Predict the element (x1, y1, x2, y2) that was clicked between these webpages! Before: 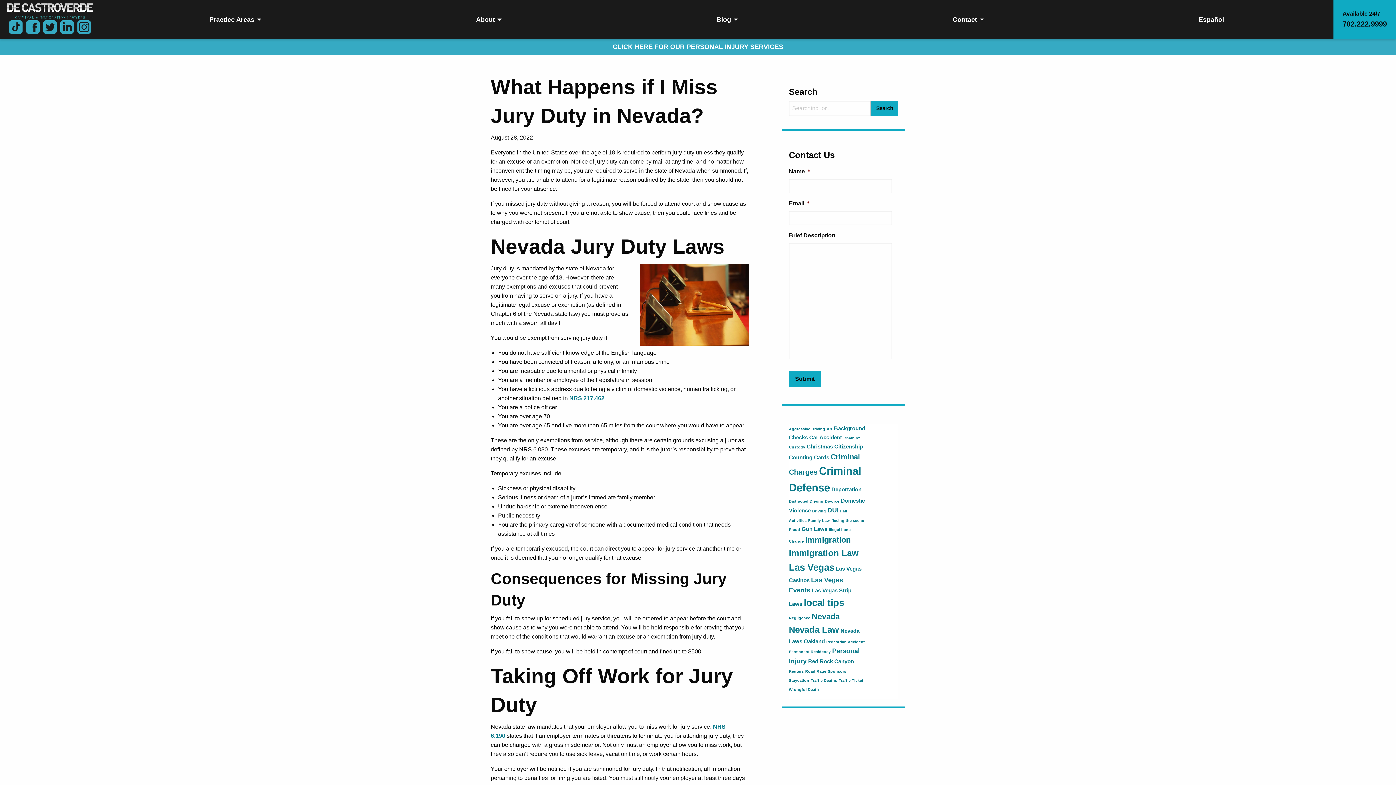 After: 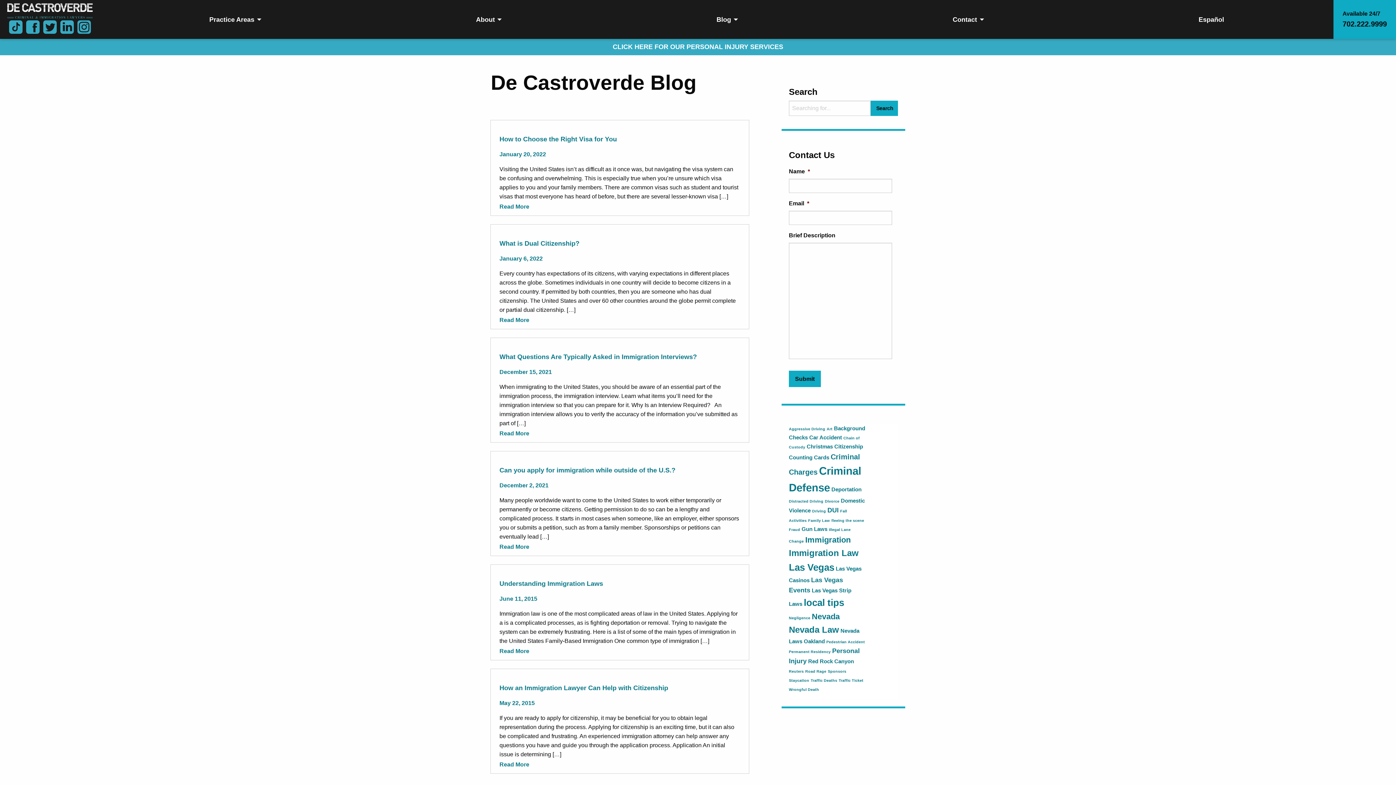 Action: label: Immigration Law (6 items) bbox: (789, 548, 858, 558)